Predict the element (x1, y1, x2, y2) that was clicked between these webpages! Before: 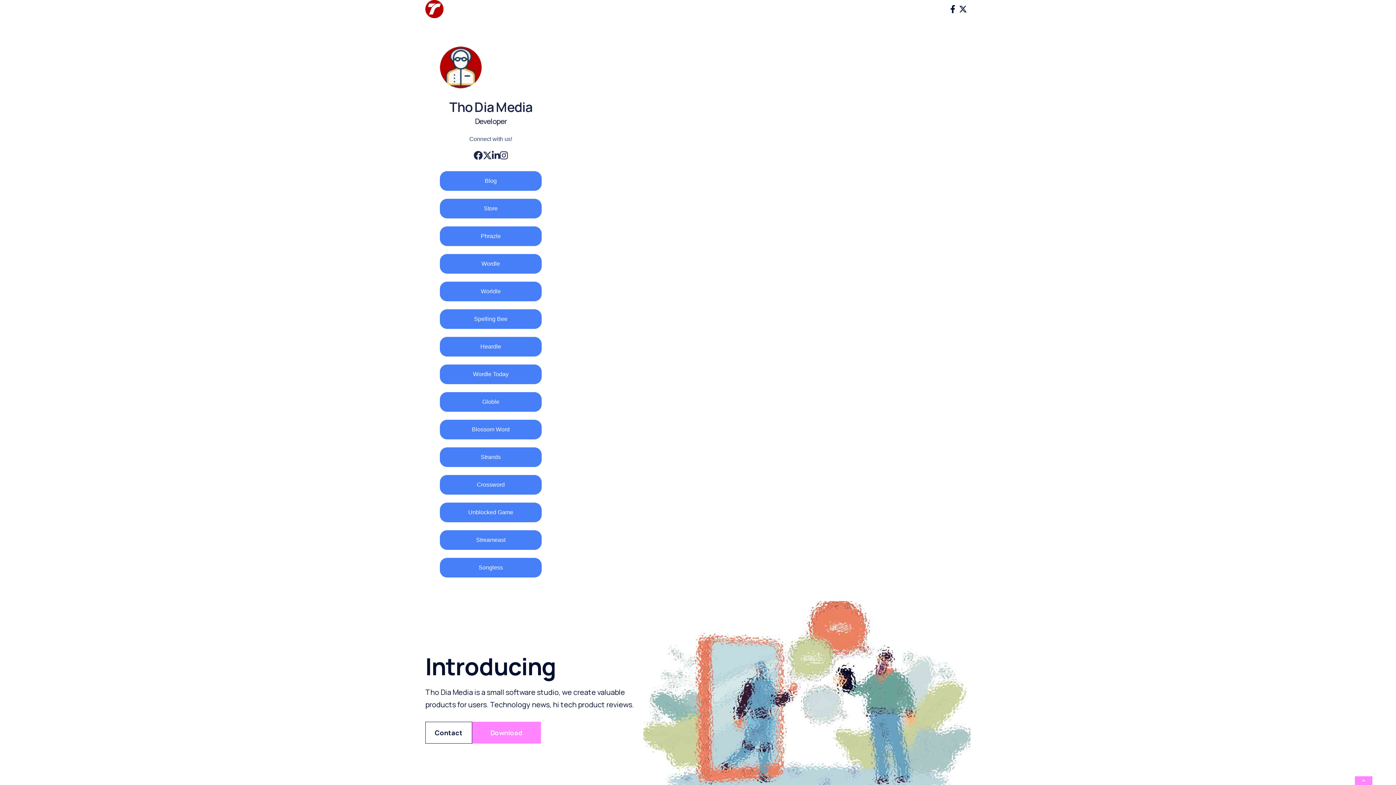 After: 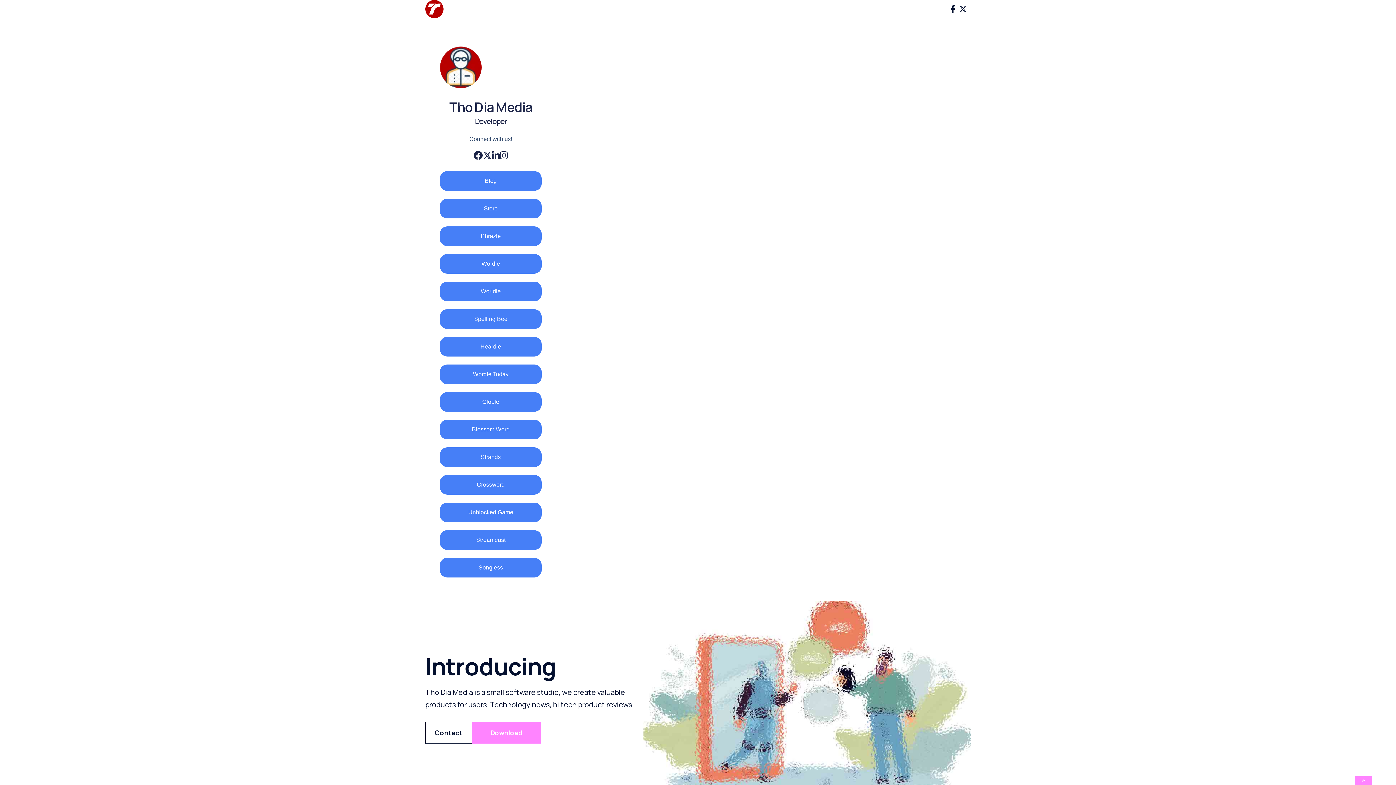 Action: label: Phrazle bbox: (440, 226, 541, 246)